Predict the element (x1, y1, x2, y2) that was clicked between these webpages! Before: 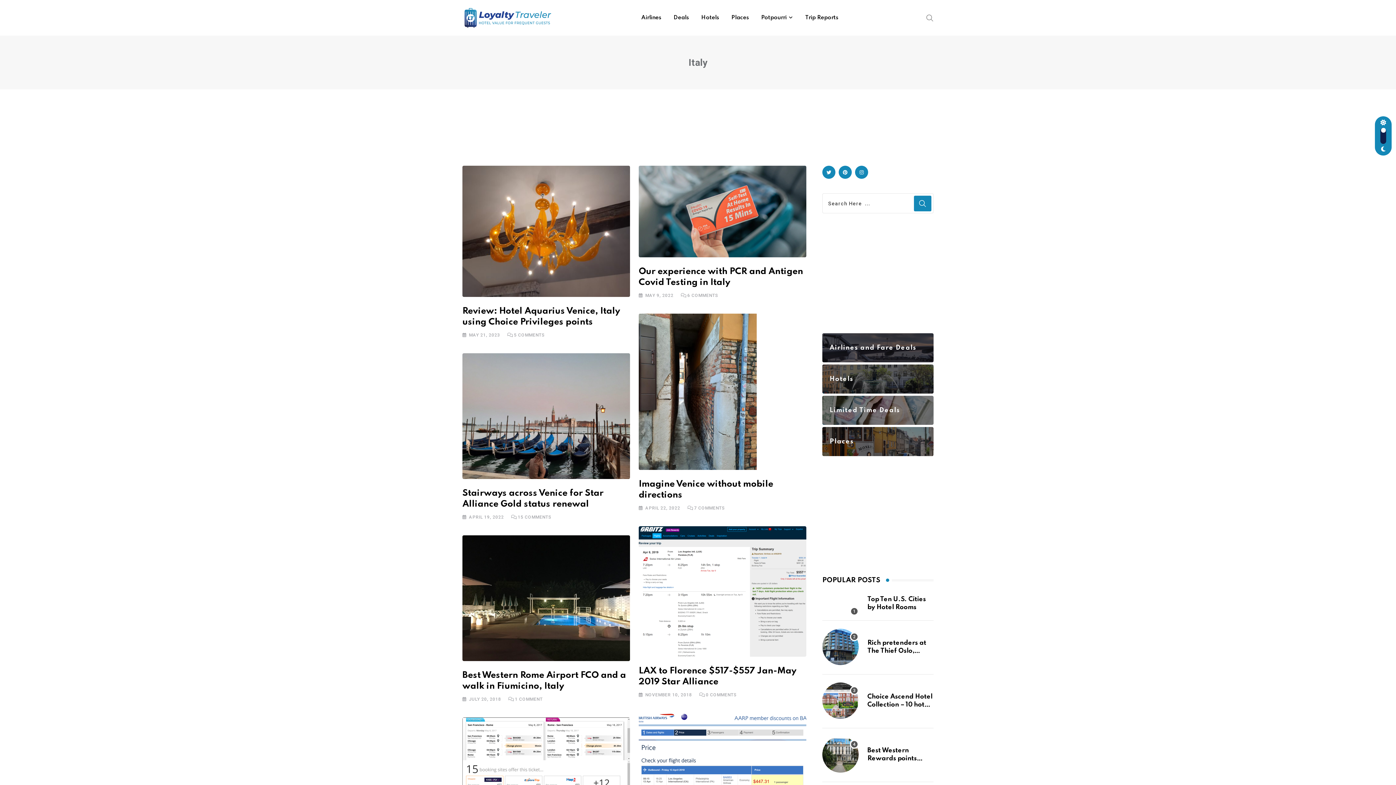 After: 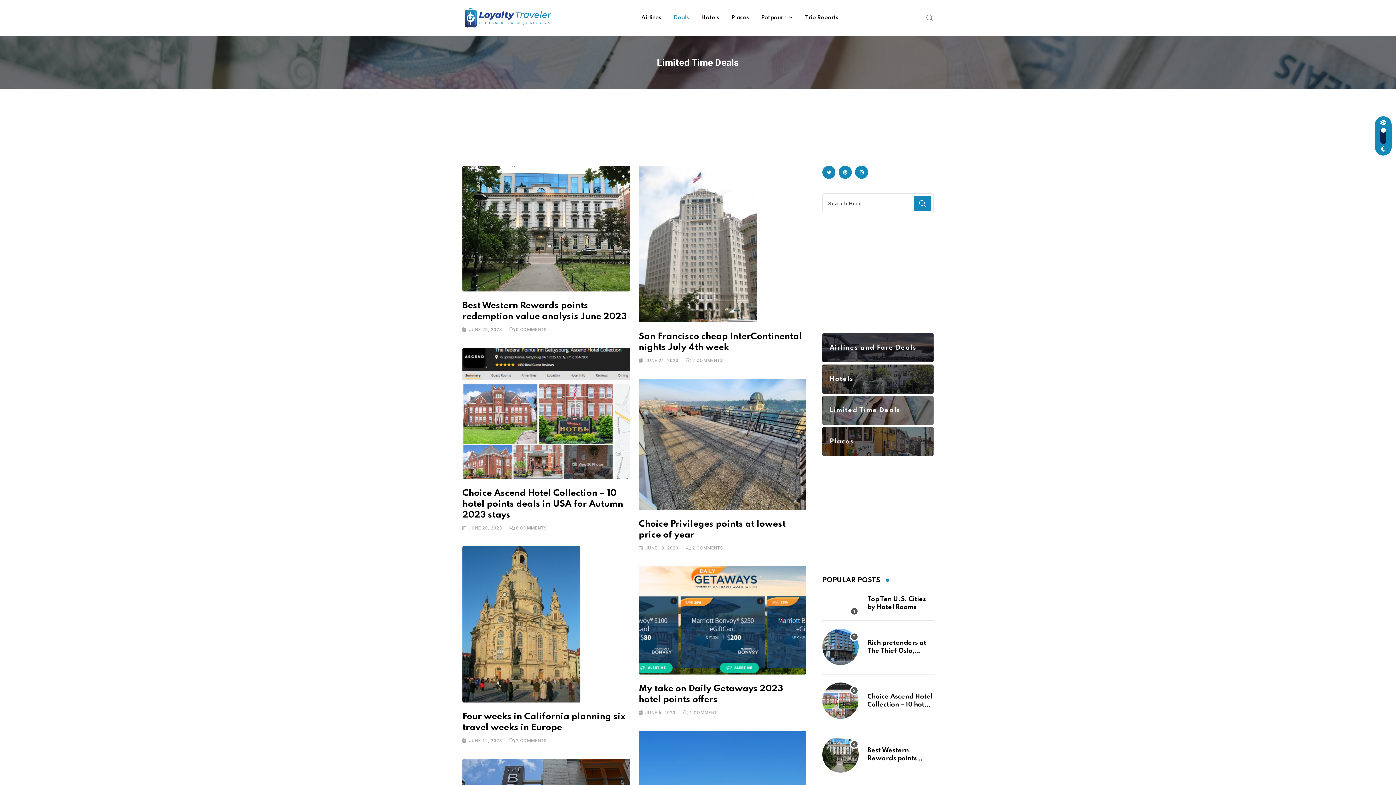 Action: label: Limited Time Deals bbox: (822, 406, 933, 413)